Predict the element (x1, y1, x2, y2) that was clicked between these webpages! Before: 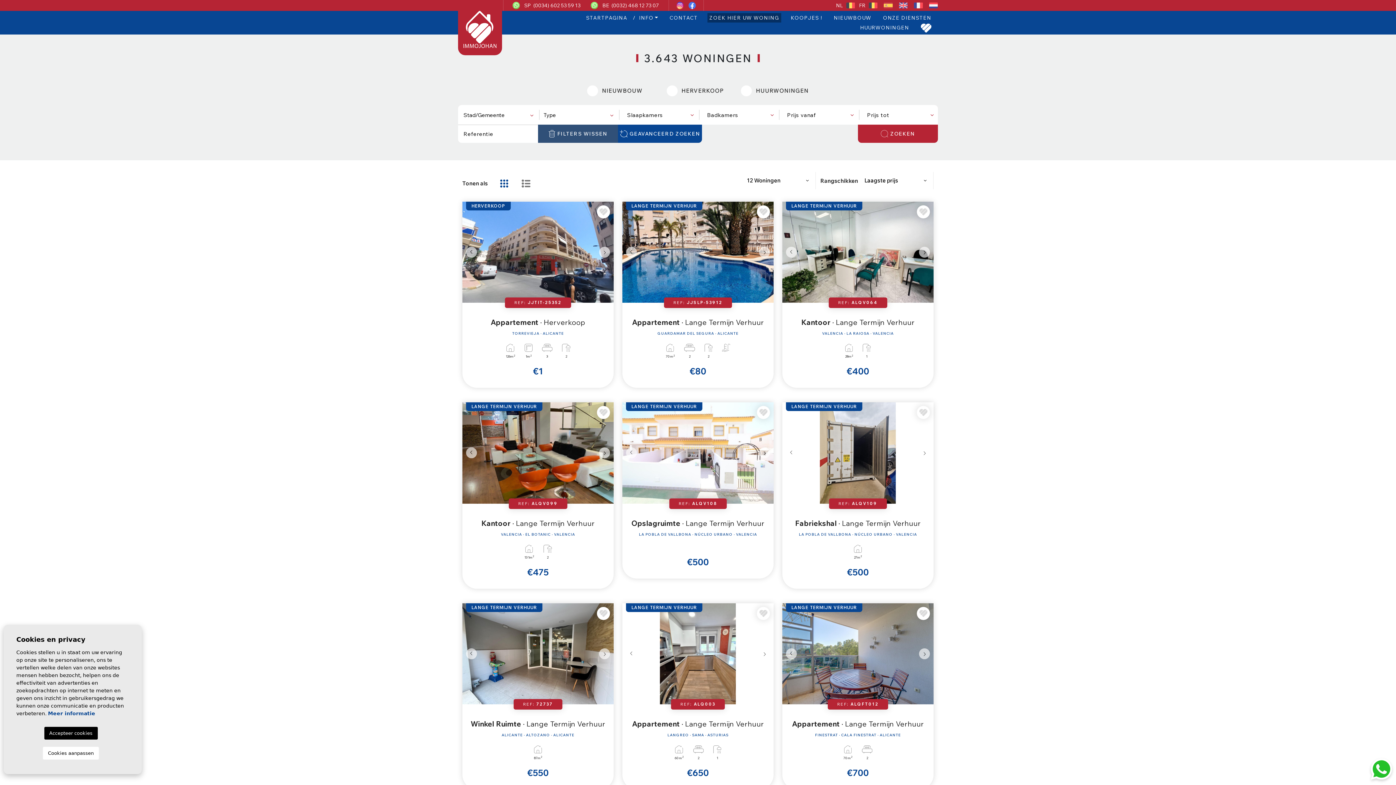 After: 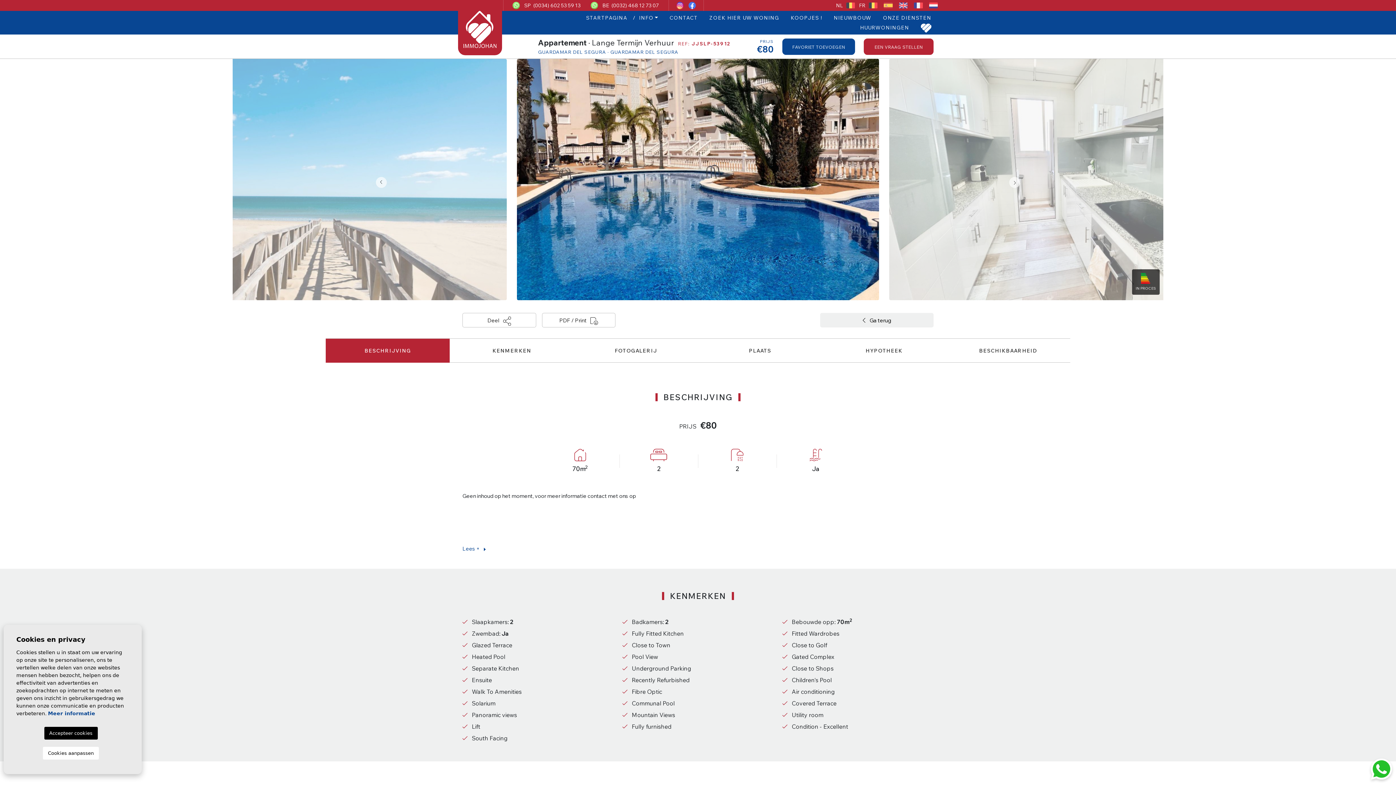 Action: label: REF: JJSLP-53912
Appartement · Lange Termijn Verhuur
GUARDAMAR DEL SEGURA · ALICANTE
70m2
 
2
 
2
 
 
€80 bbox: (622, 303, 773, 388)